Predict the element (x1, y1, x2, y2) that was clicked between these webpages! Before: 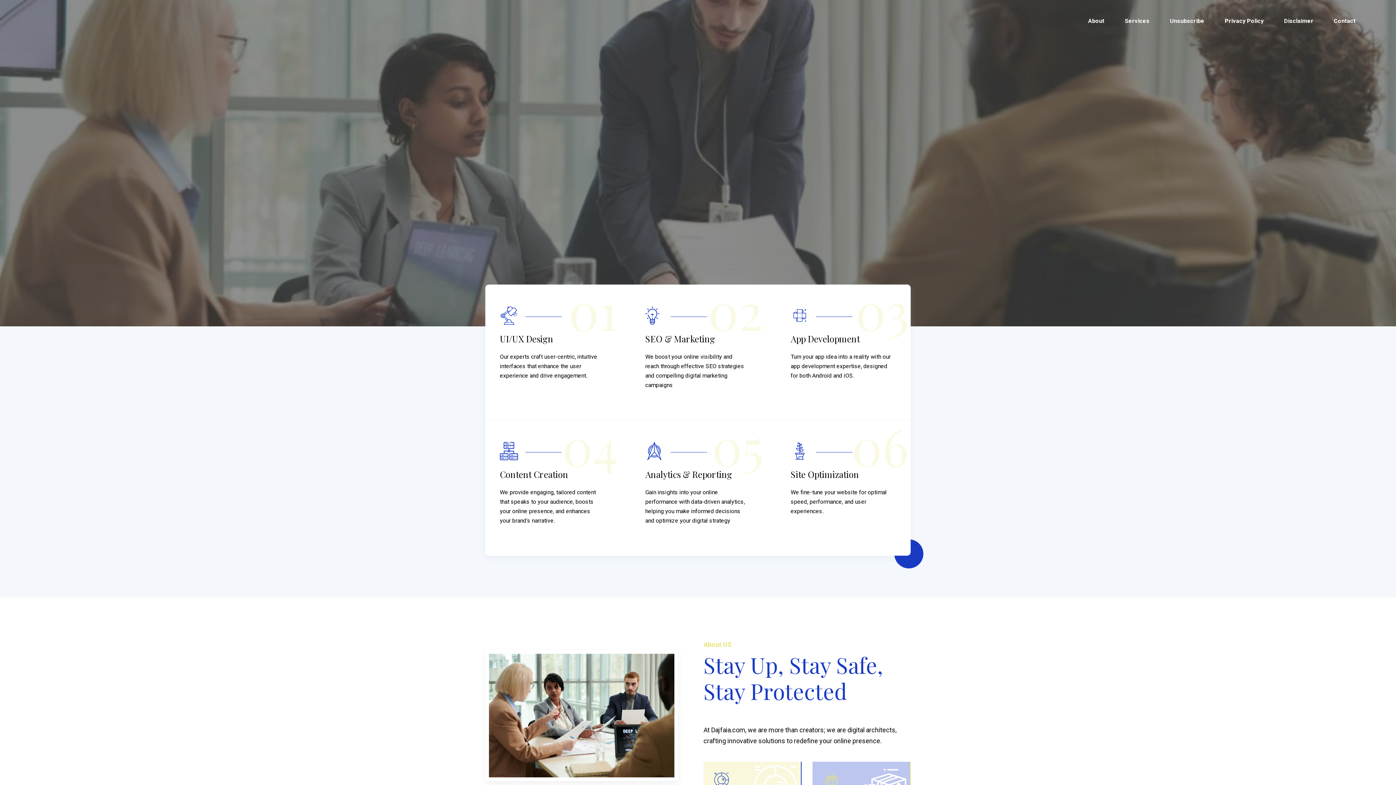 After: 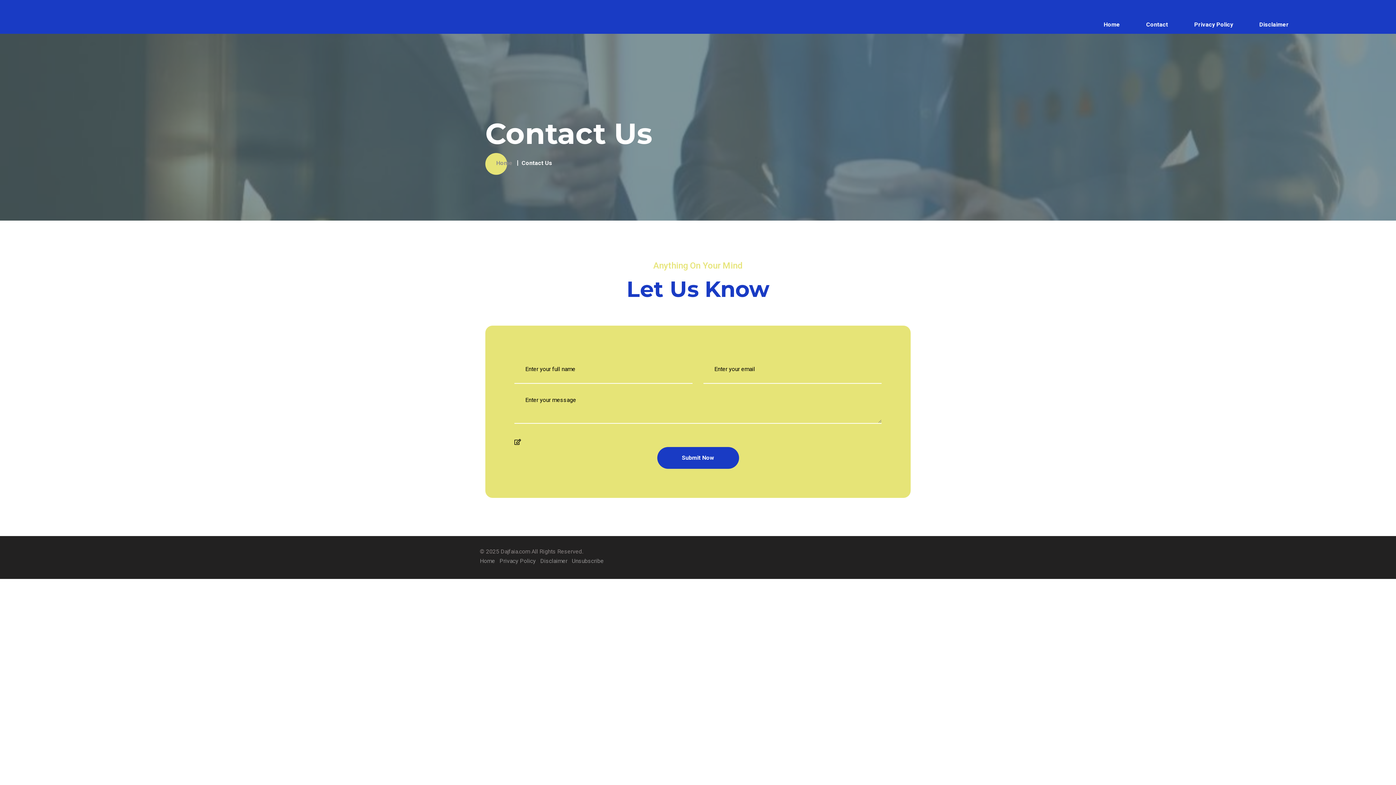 Action: label: Contact bbox: (1334, 17, 1356, 35)